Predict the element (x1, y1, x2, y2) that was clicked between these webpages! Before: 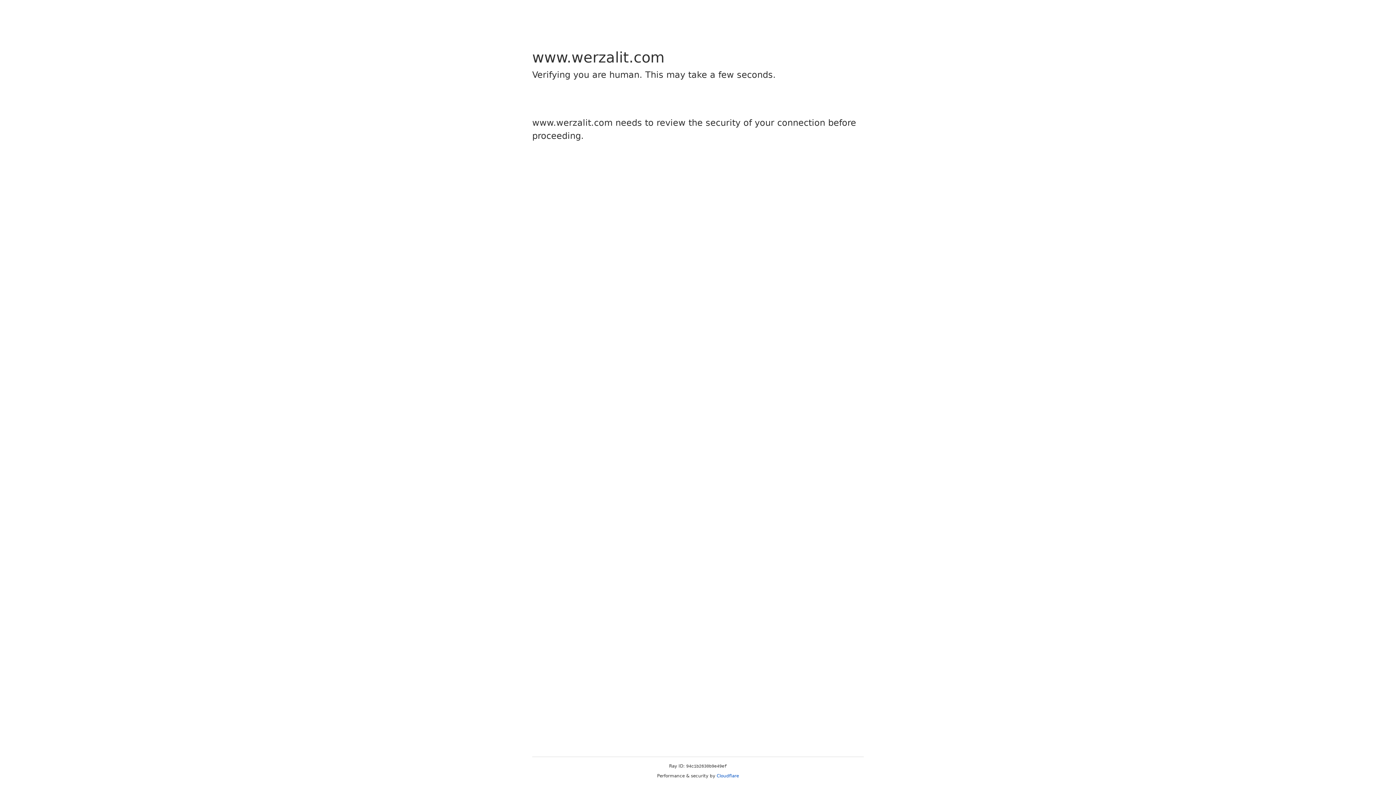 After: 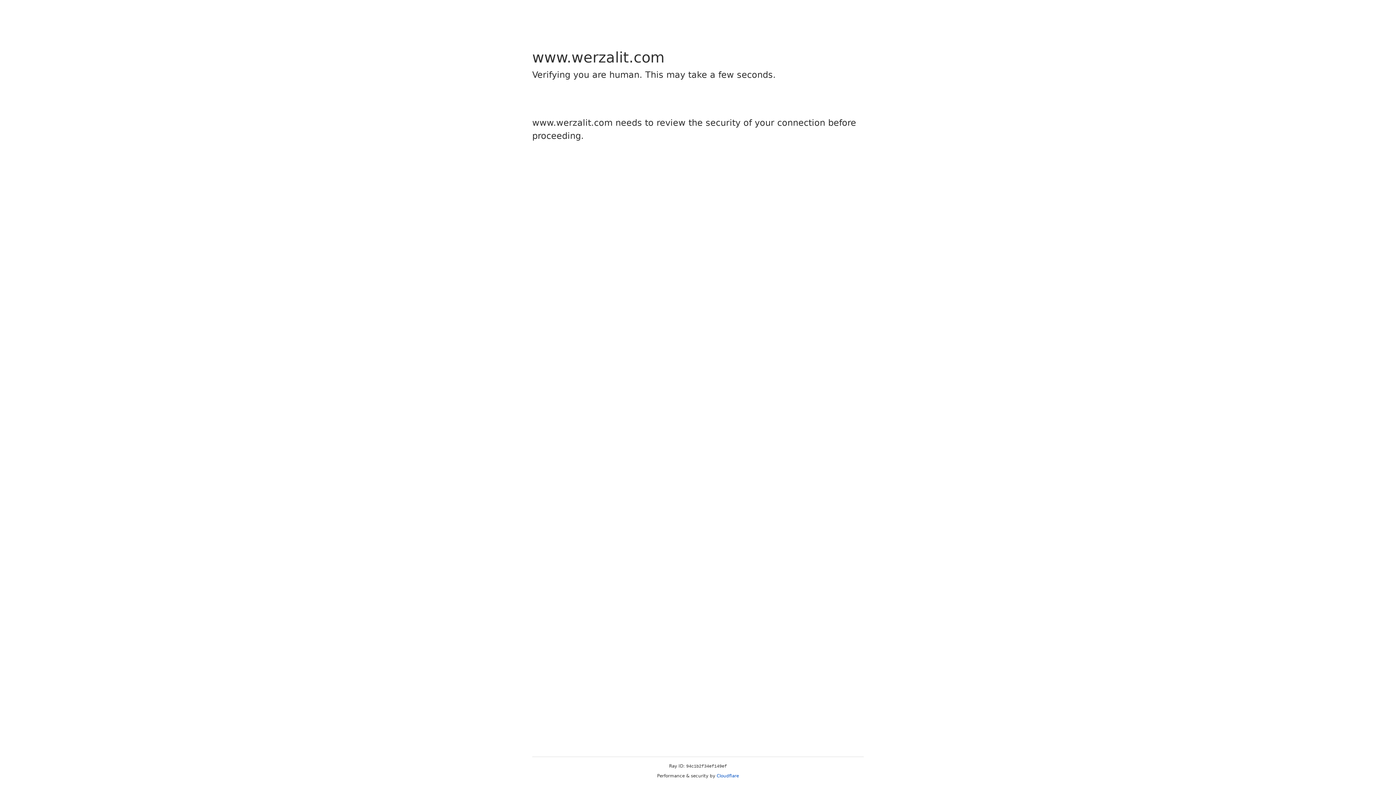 Action: bbox: (716, 773, 739, 778) label: Cloudflare